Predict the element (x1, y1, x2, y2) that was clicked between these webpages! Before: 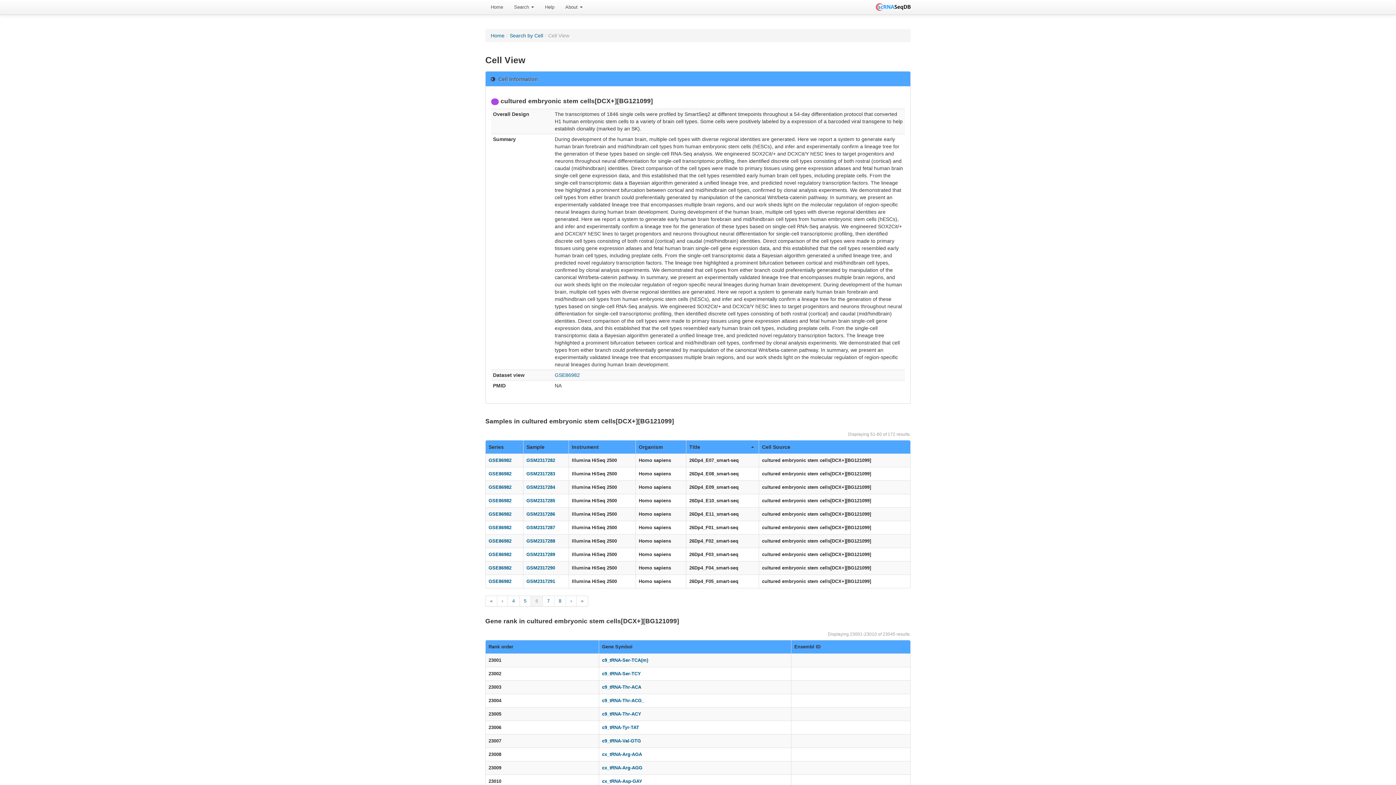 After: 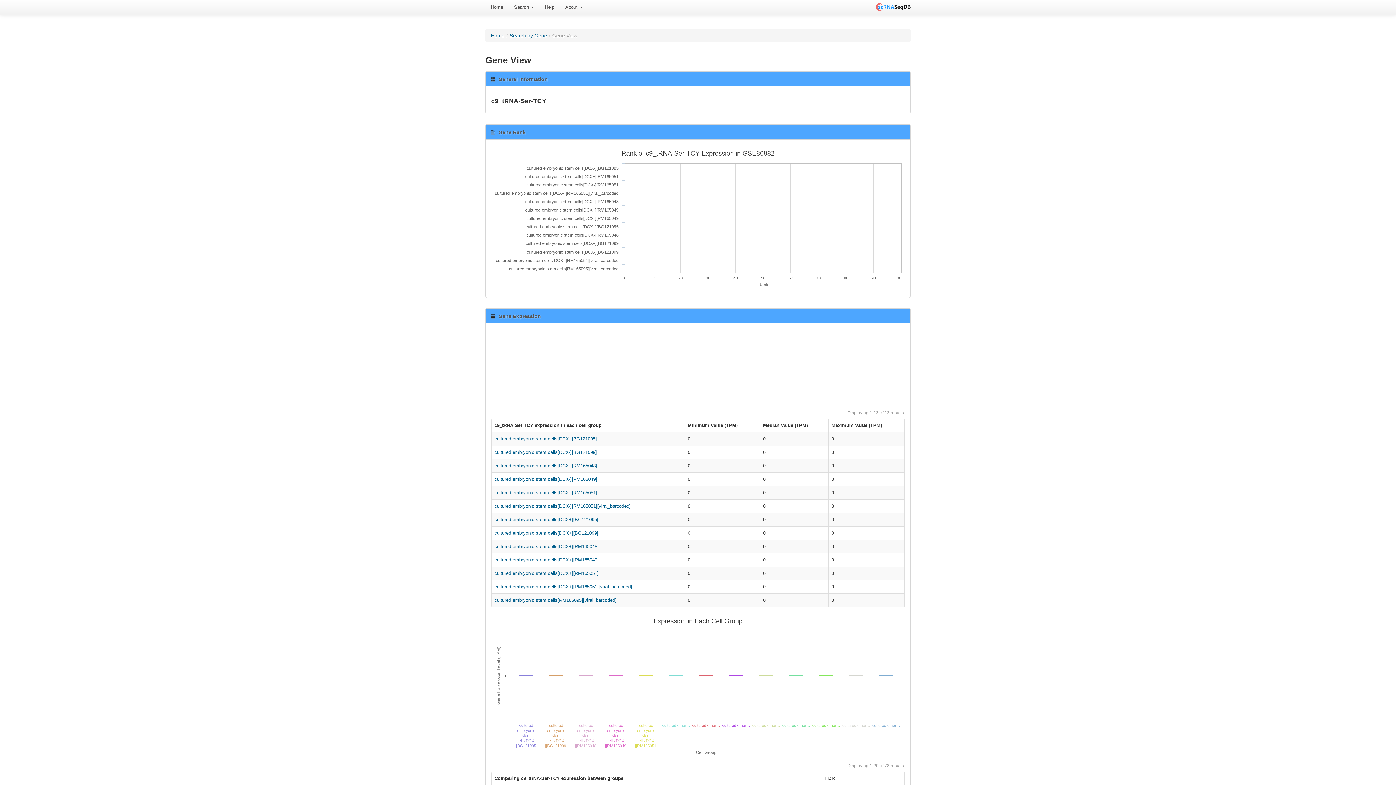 Action: label: c9_tRNA-Ser-TCY bbox: (602, 671, 641, 676)